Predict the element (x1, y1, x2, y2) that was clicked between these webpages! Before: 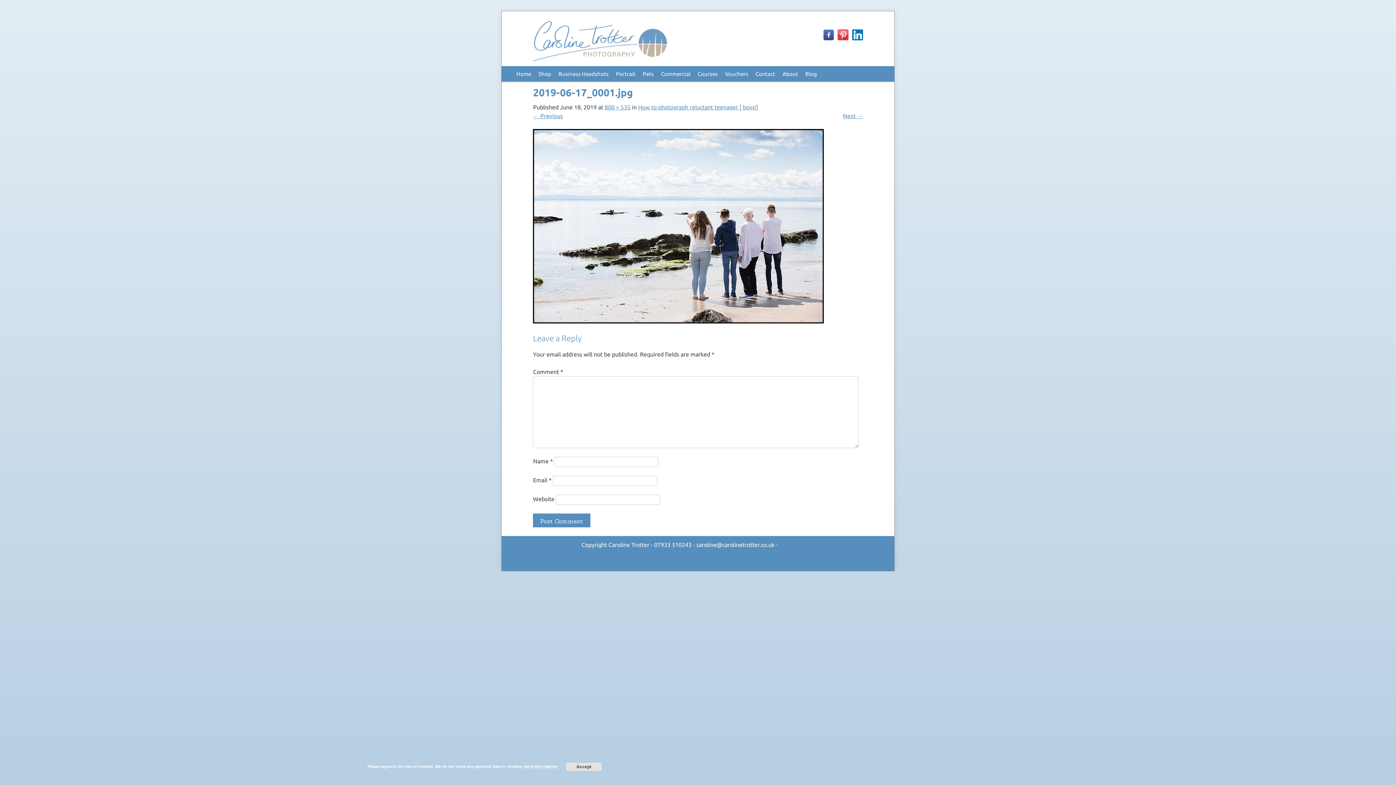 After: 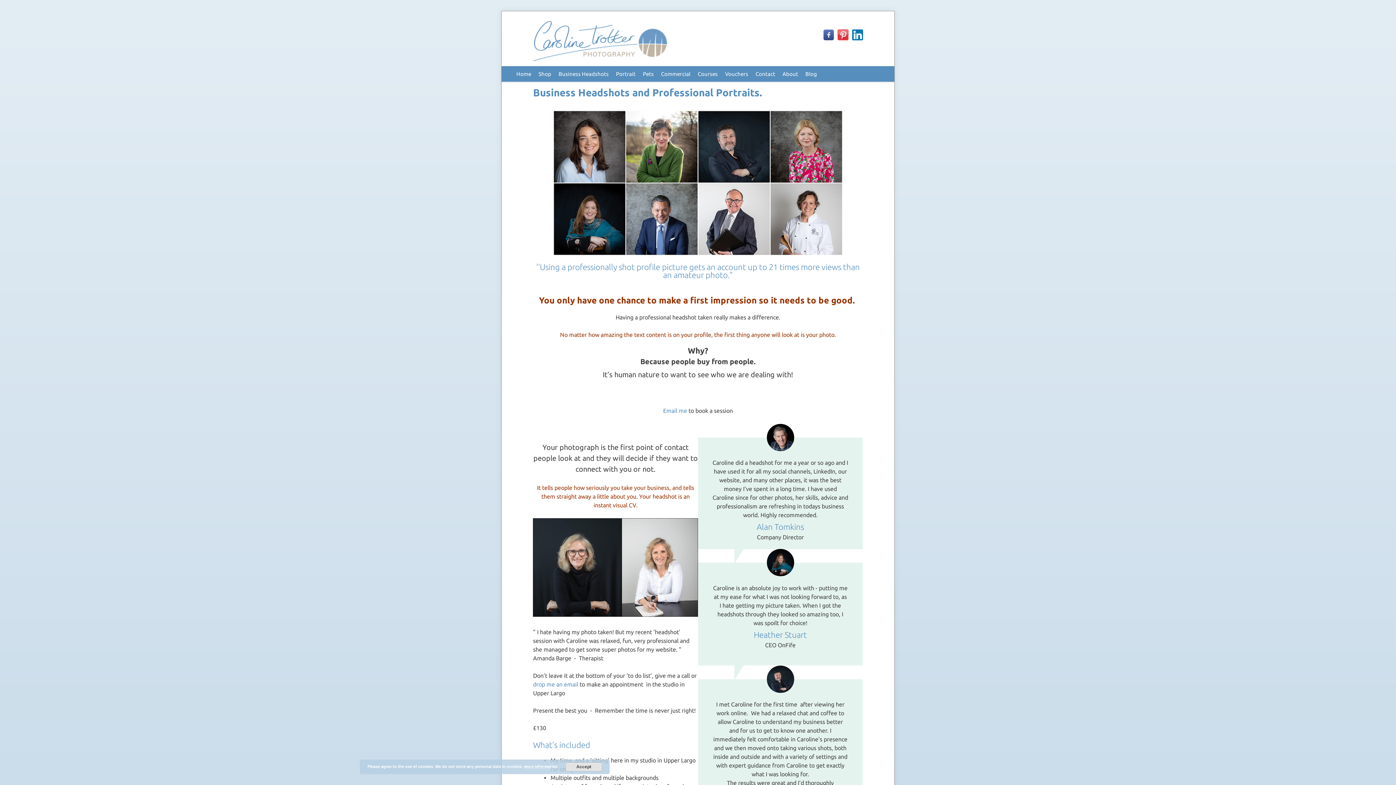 Action: bbox: (555, 66, 611, 81) label: Business Headshots